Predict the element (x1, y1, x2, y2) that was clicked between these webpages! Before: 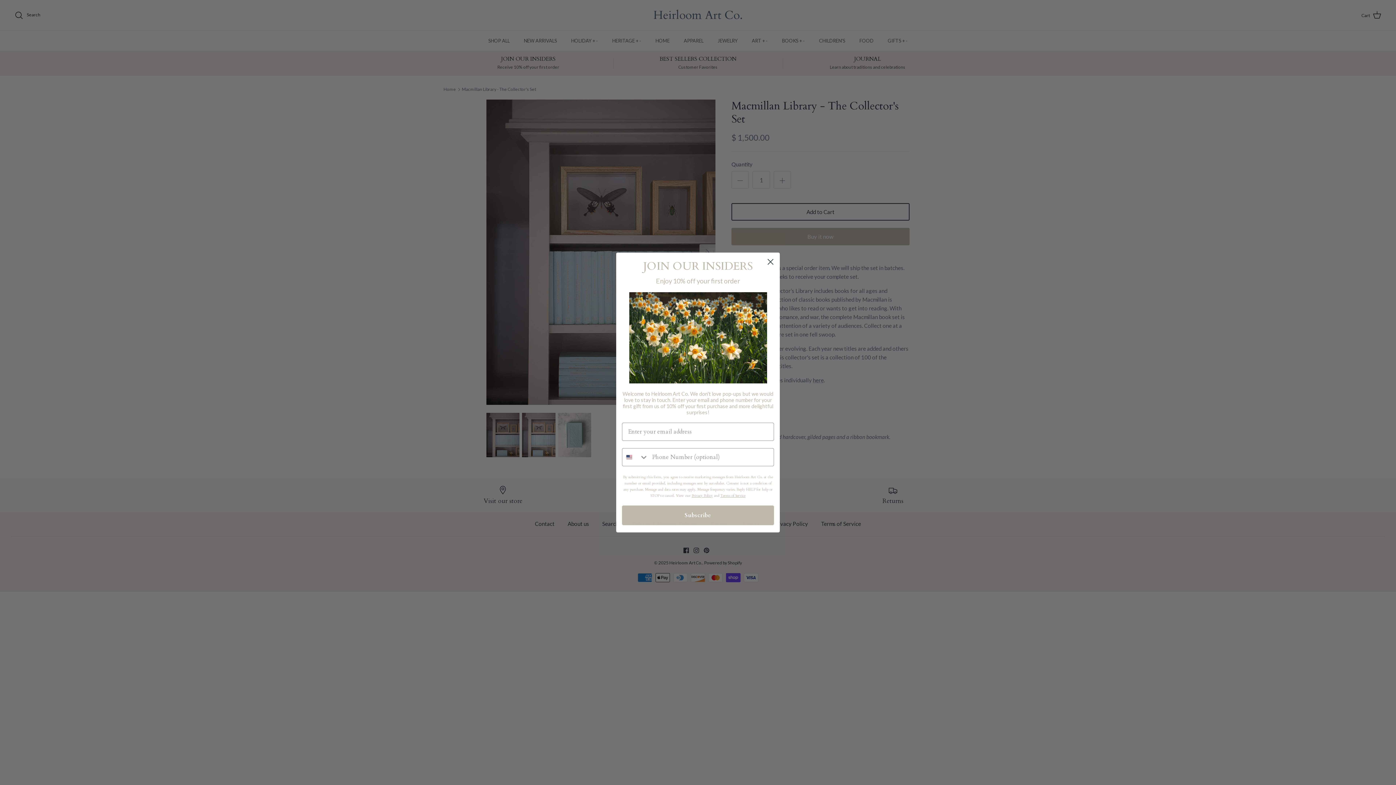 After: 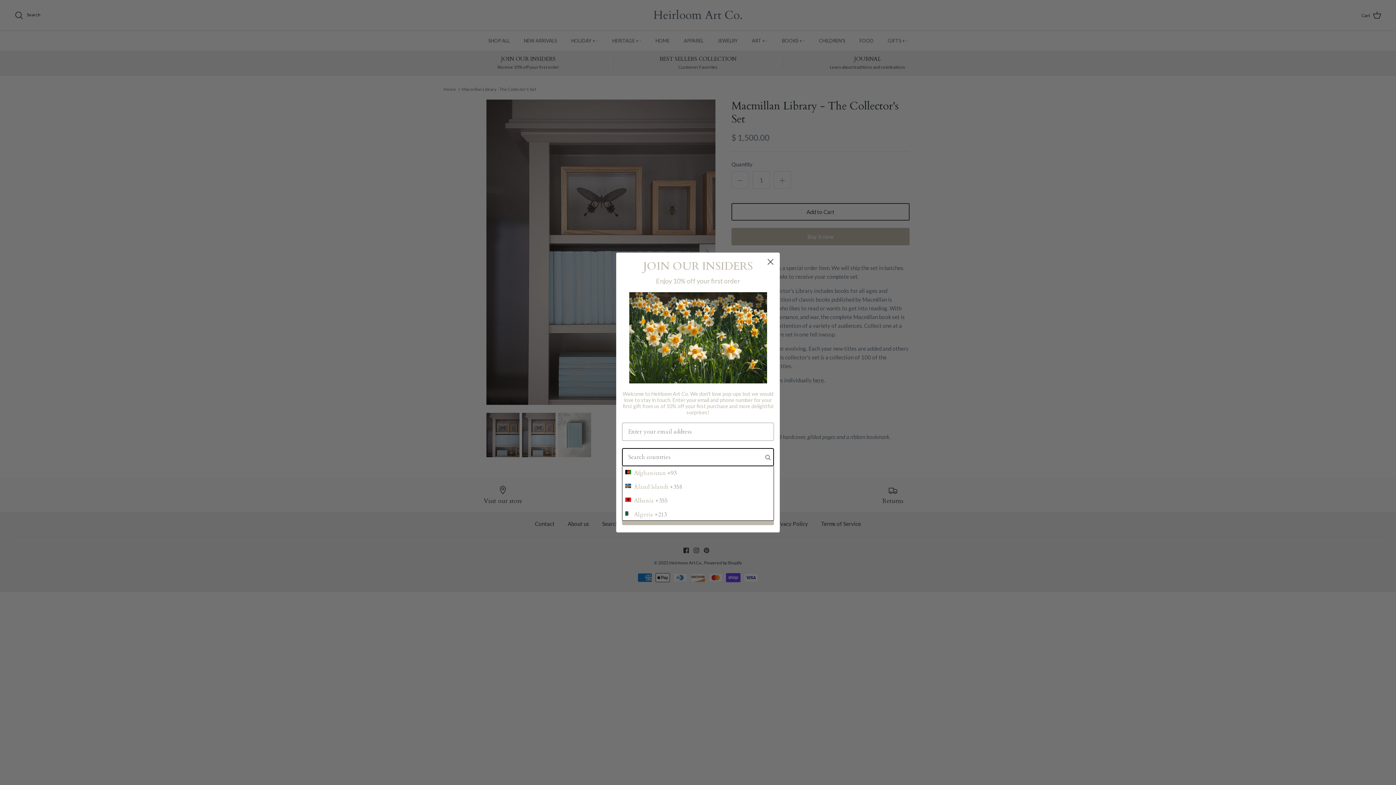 Action: label: Search Countries bbox: (622, 448, 648, 466)